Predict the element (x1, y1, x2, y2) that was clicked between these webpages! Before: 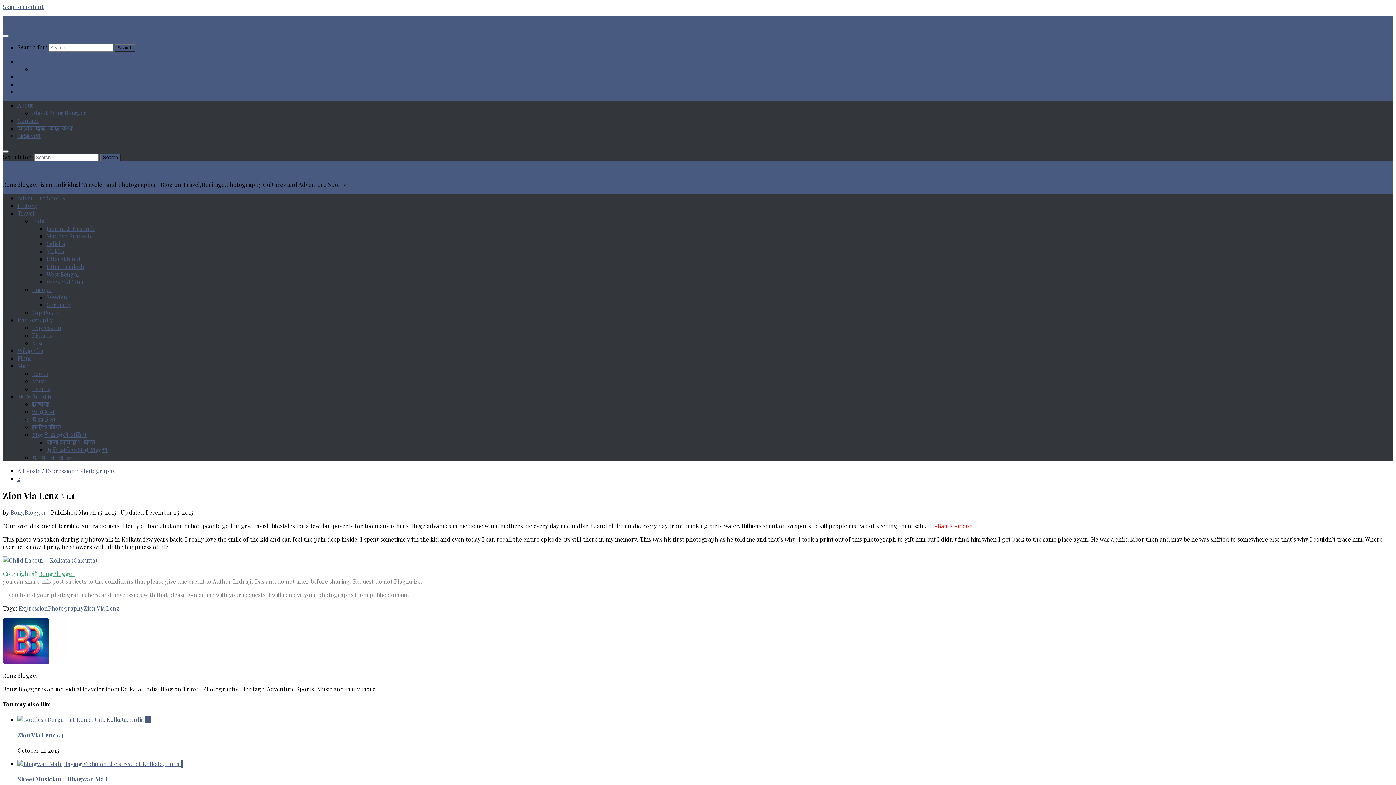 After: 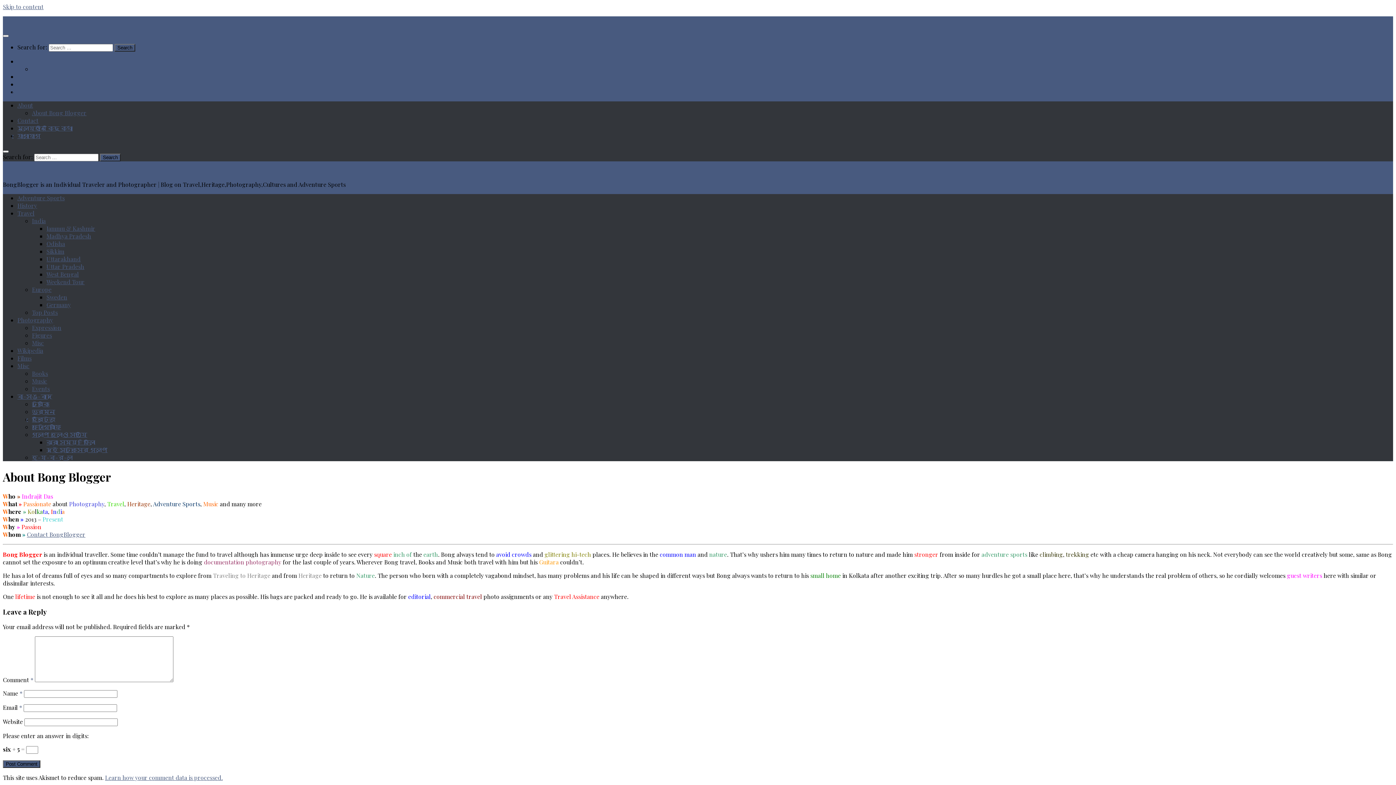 Action: label: About Bong Blogger bbox: (32, 109, 86, 116)